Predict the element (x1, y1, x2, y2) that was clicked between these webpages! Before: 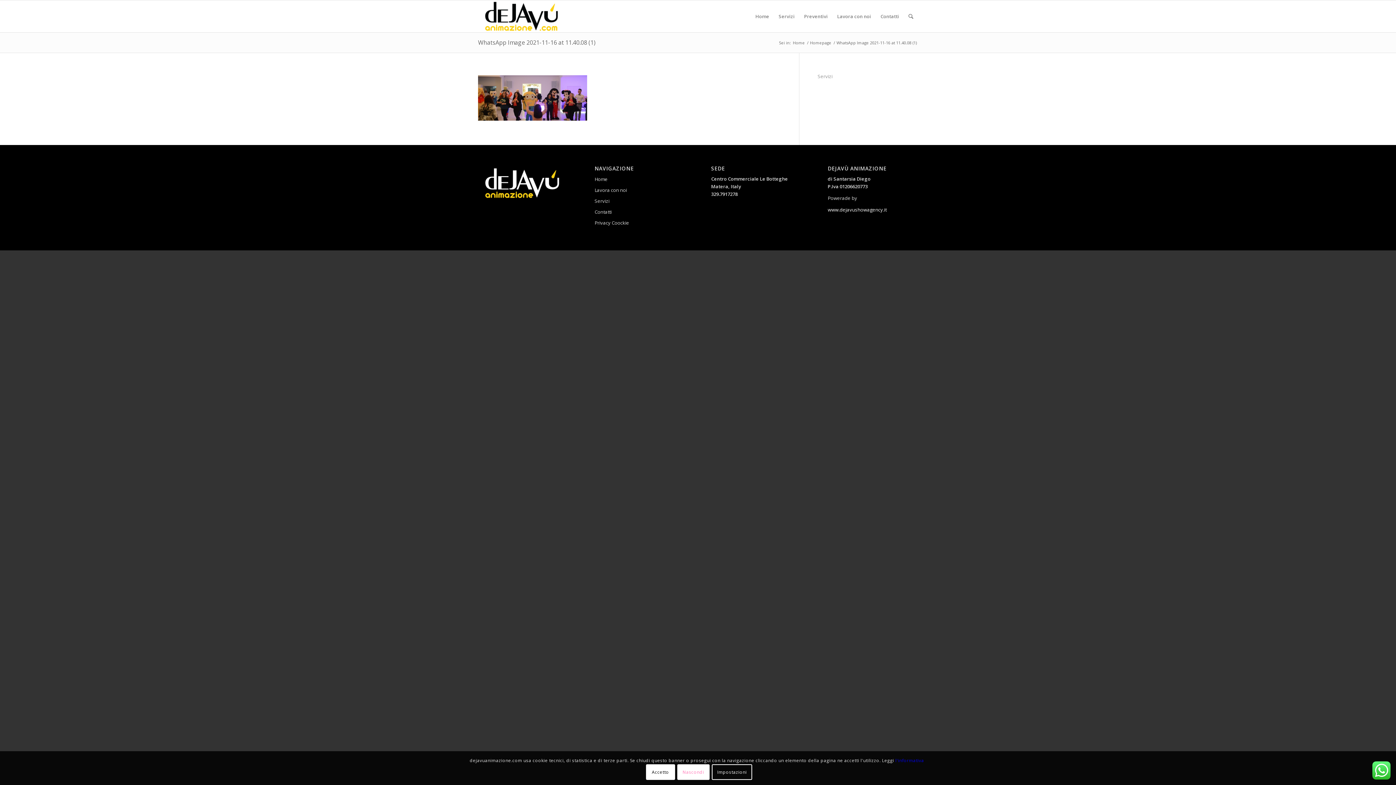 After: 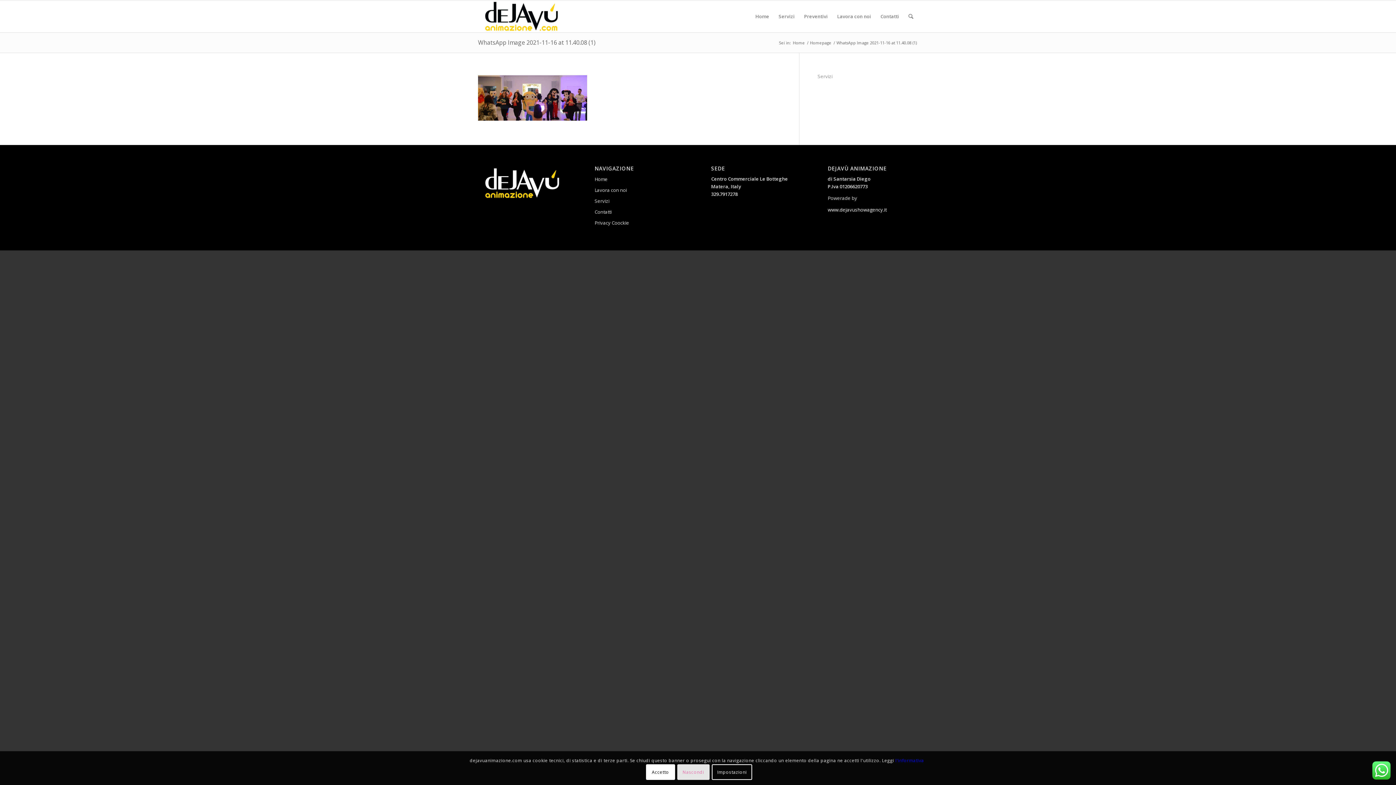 Action: bbox: (677, 764, 709, 780) label: Nascondi